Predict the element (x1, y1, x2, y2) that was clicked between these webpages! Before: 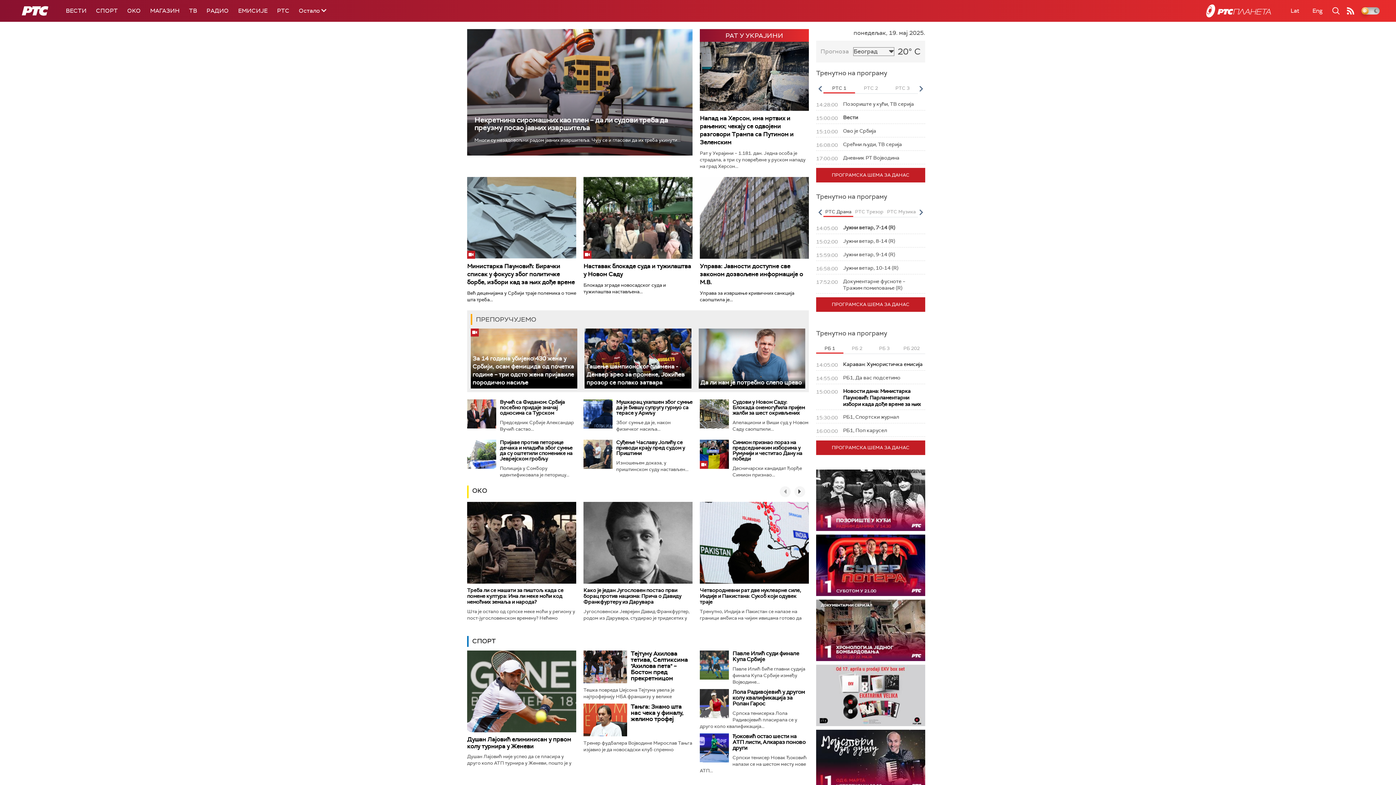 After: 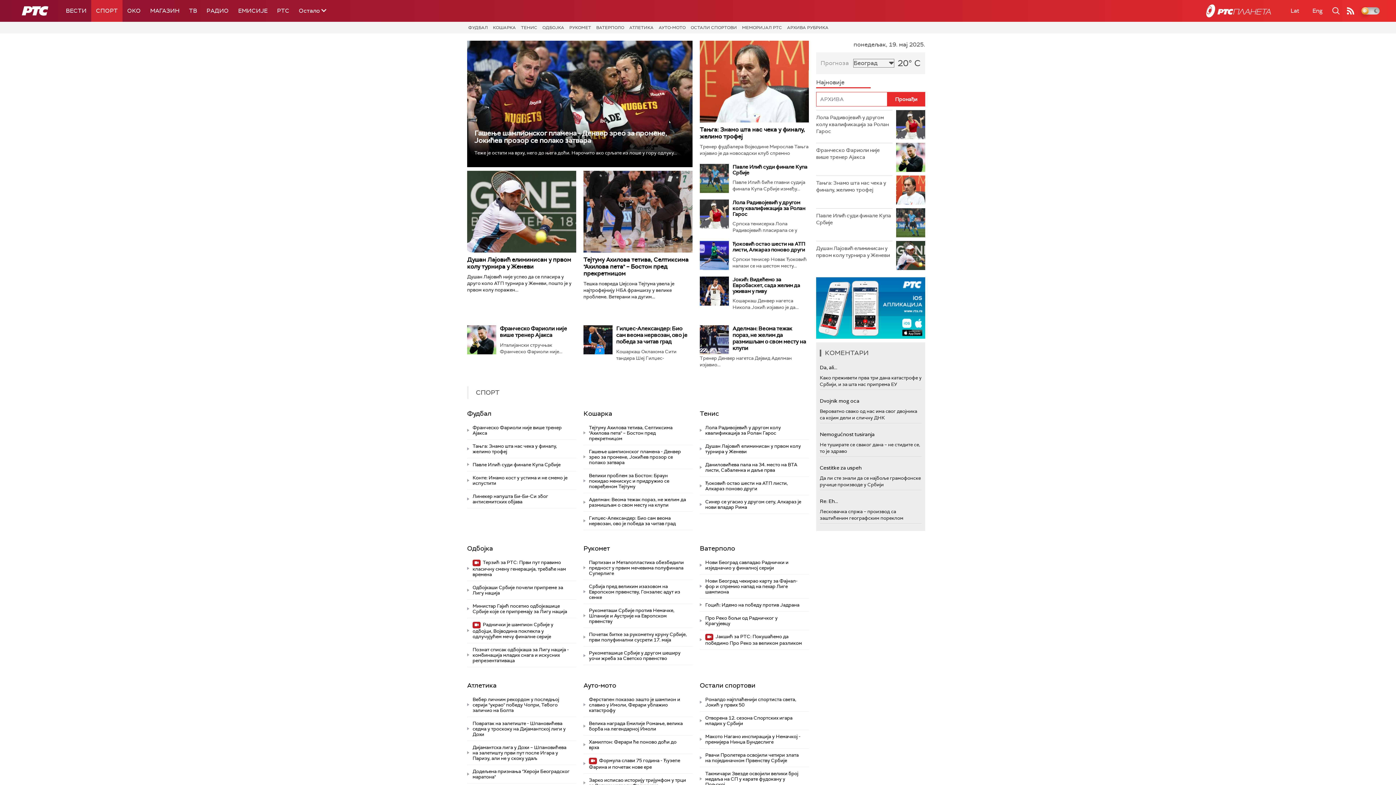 Action: label: СПОРТ bbox: (91, 0, 122, 21)